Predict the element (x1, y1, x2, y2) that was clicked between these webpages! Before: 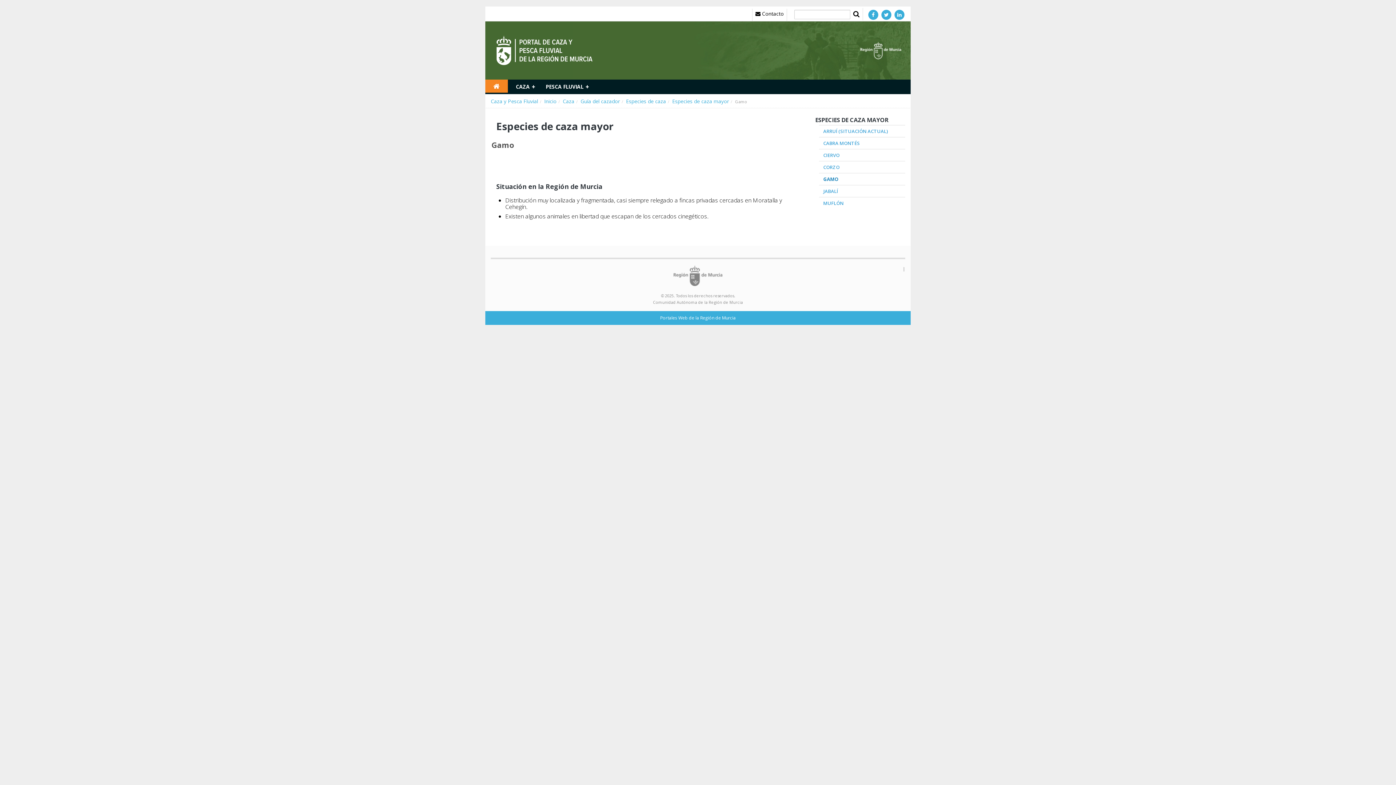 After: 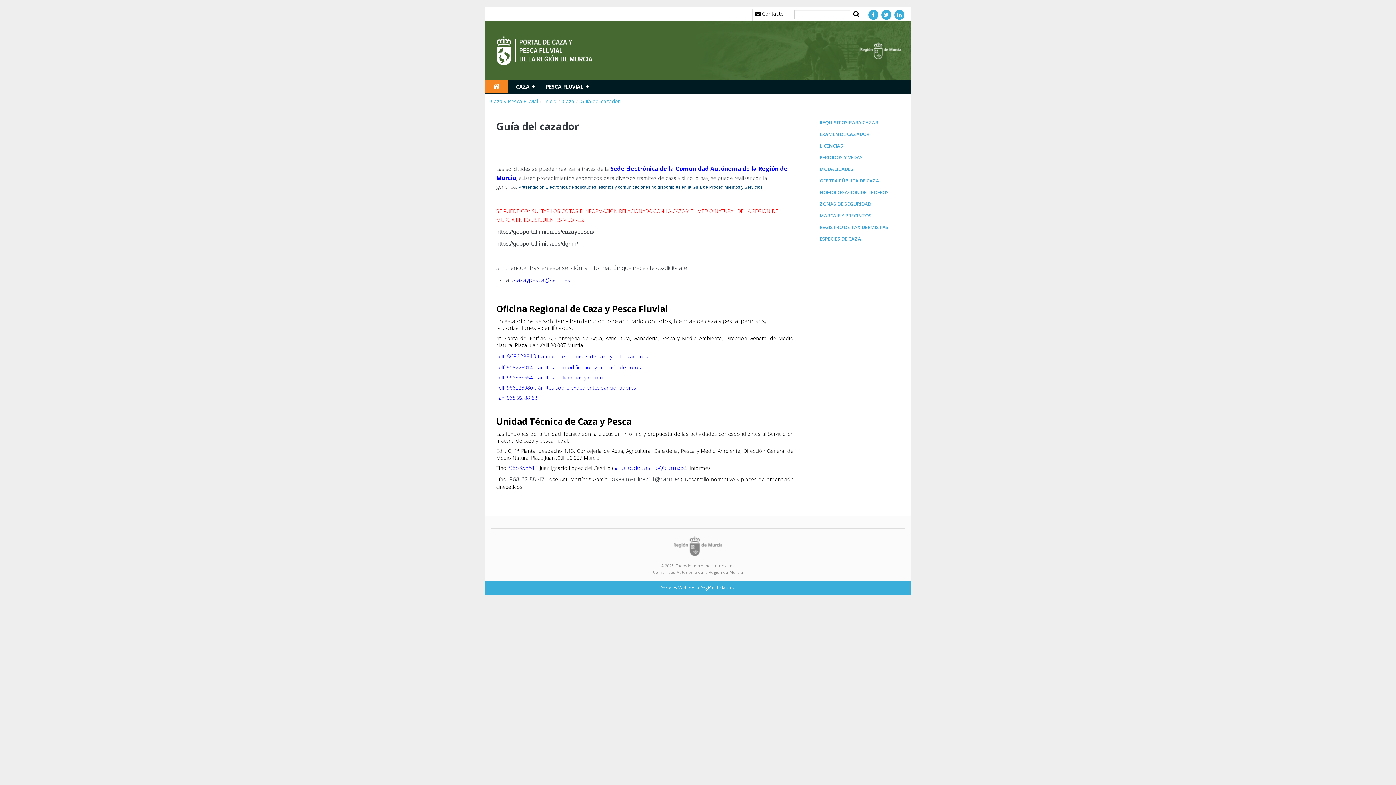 Action: bbox: (580, 97, 620, 104) label: Guía del cazador